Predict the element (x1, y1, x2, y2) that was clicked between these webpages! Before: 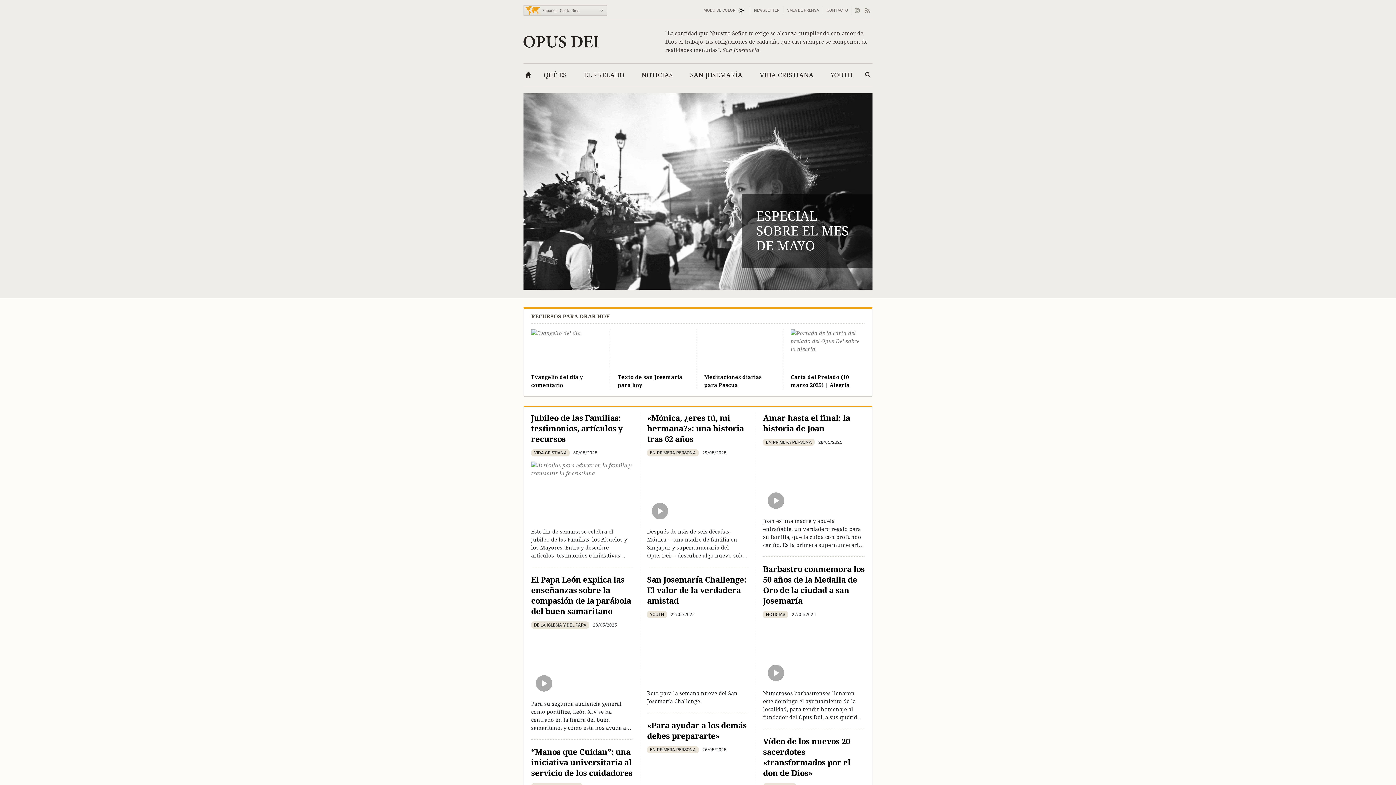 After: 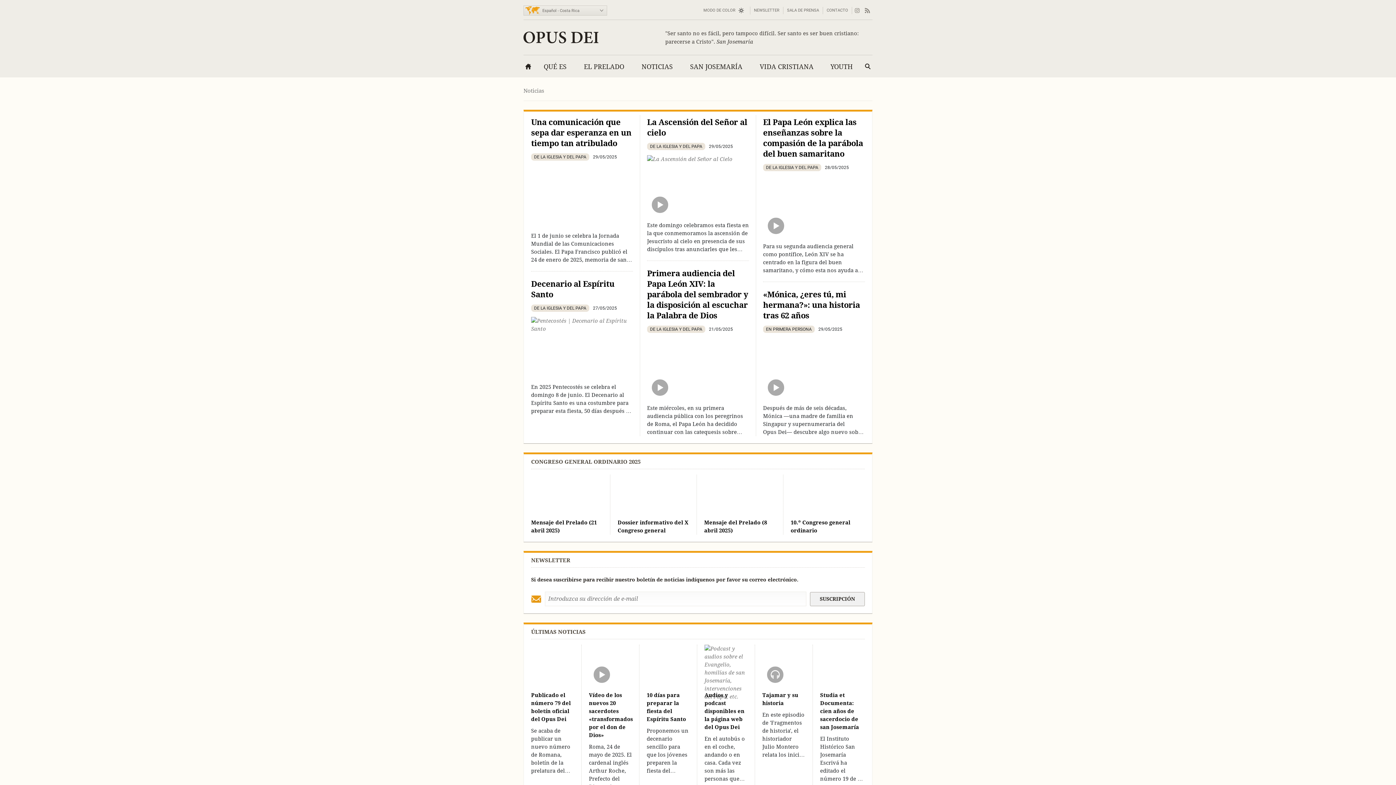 Action: label: NOTICIAS bbox: (636, 66, 677, 86)